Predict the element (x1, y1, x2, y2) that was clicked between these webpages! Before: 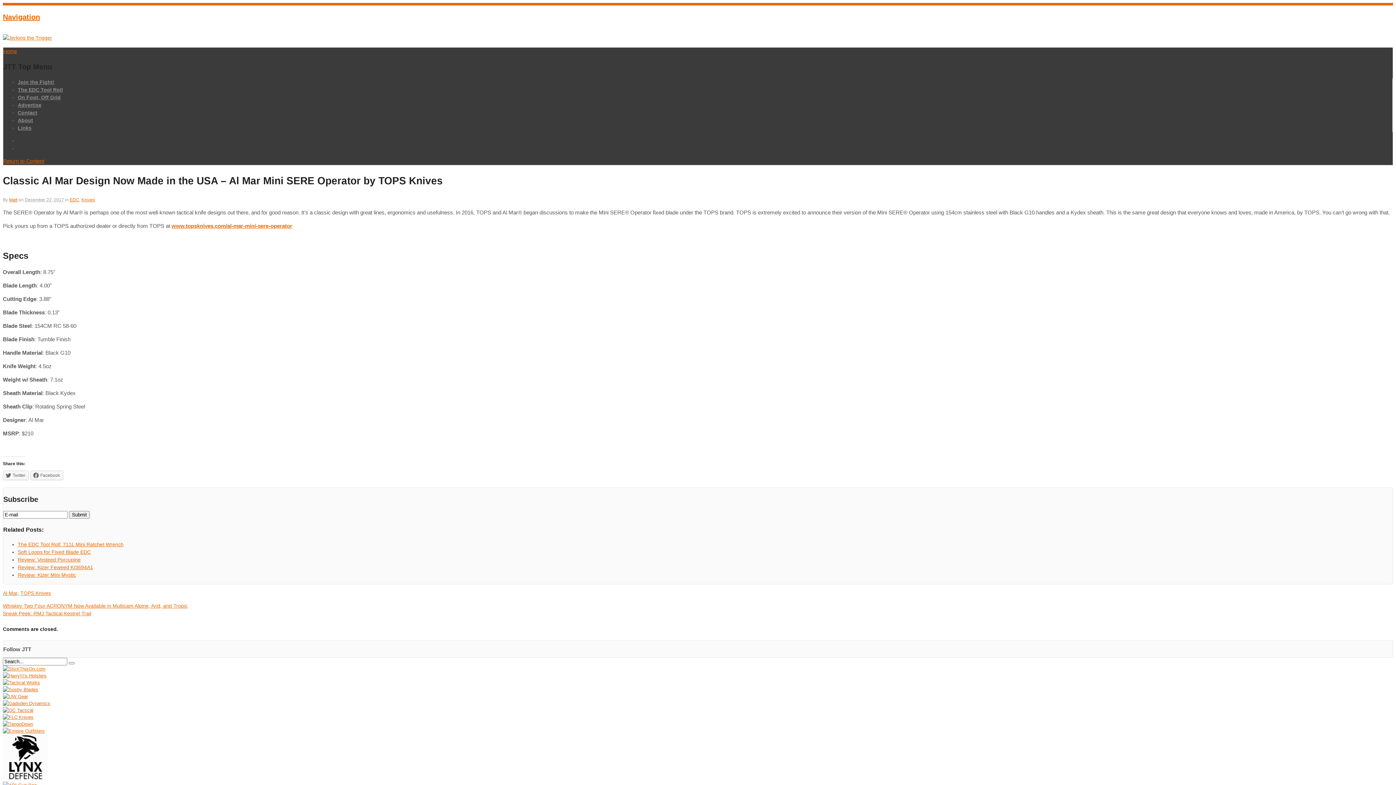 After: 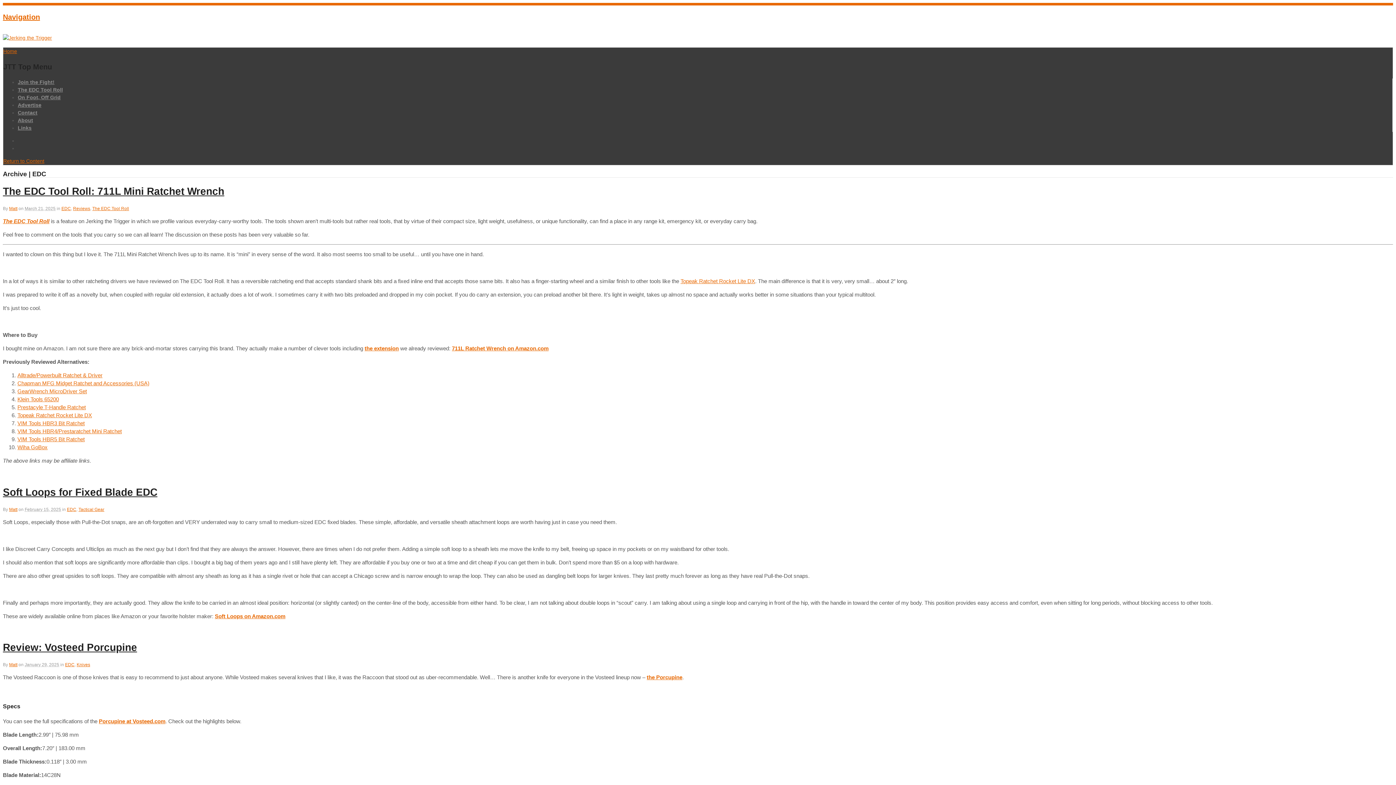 Action: bbox: (69, 197, 79, 202) label: EDC